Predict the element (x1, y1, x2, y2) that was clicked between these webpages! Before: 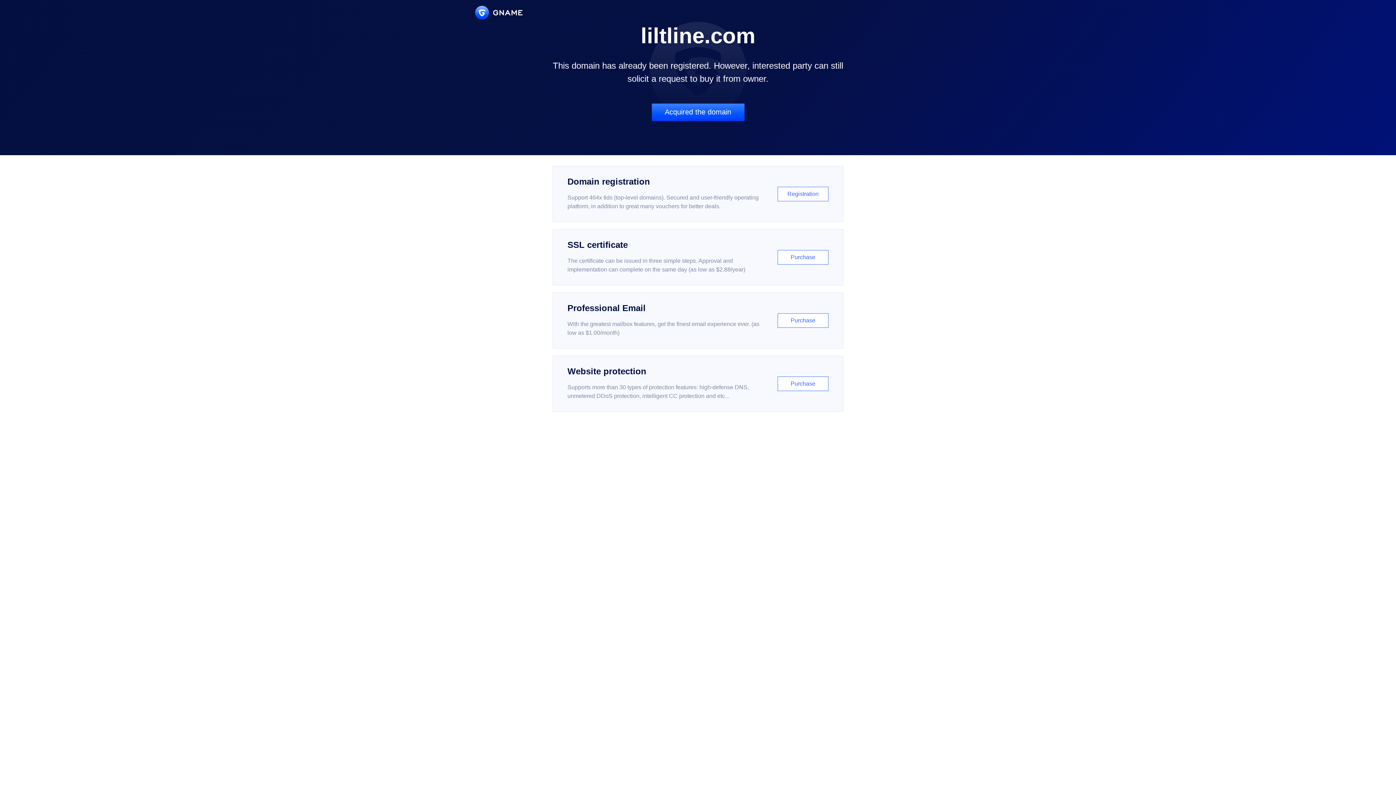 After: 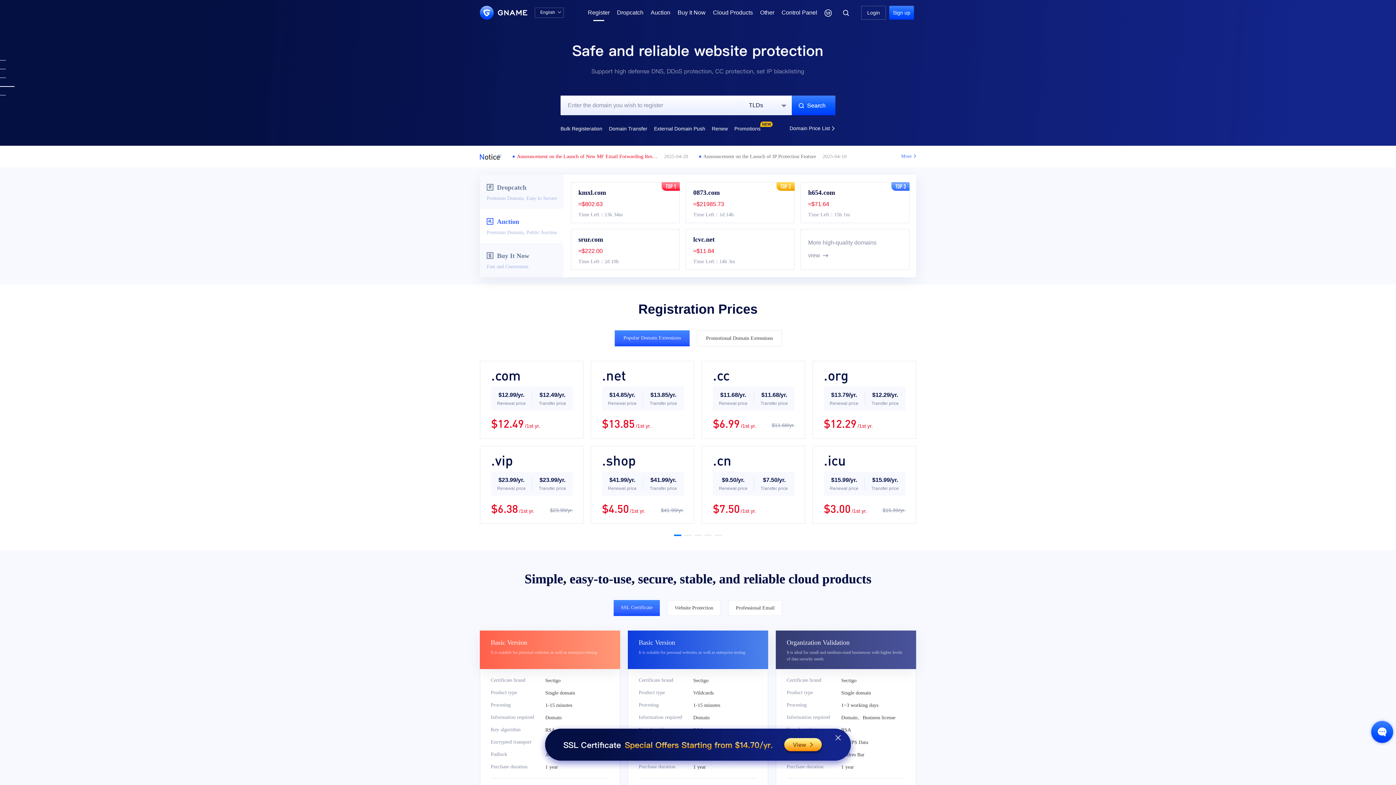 Action: label: Domain registration

Support 464x tlds (top-level domains). Secured and user-friendly operating platform, in addition to great many vouchers for better deals.

Registration bbox: (552, 166, 843, 222)